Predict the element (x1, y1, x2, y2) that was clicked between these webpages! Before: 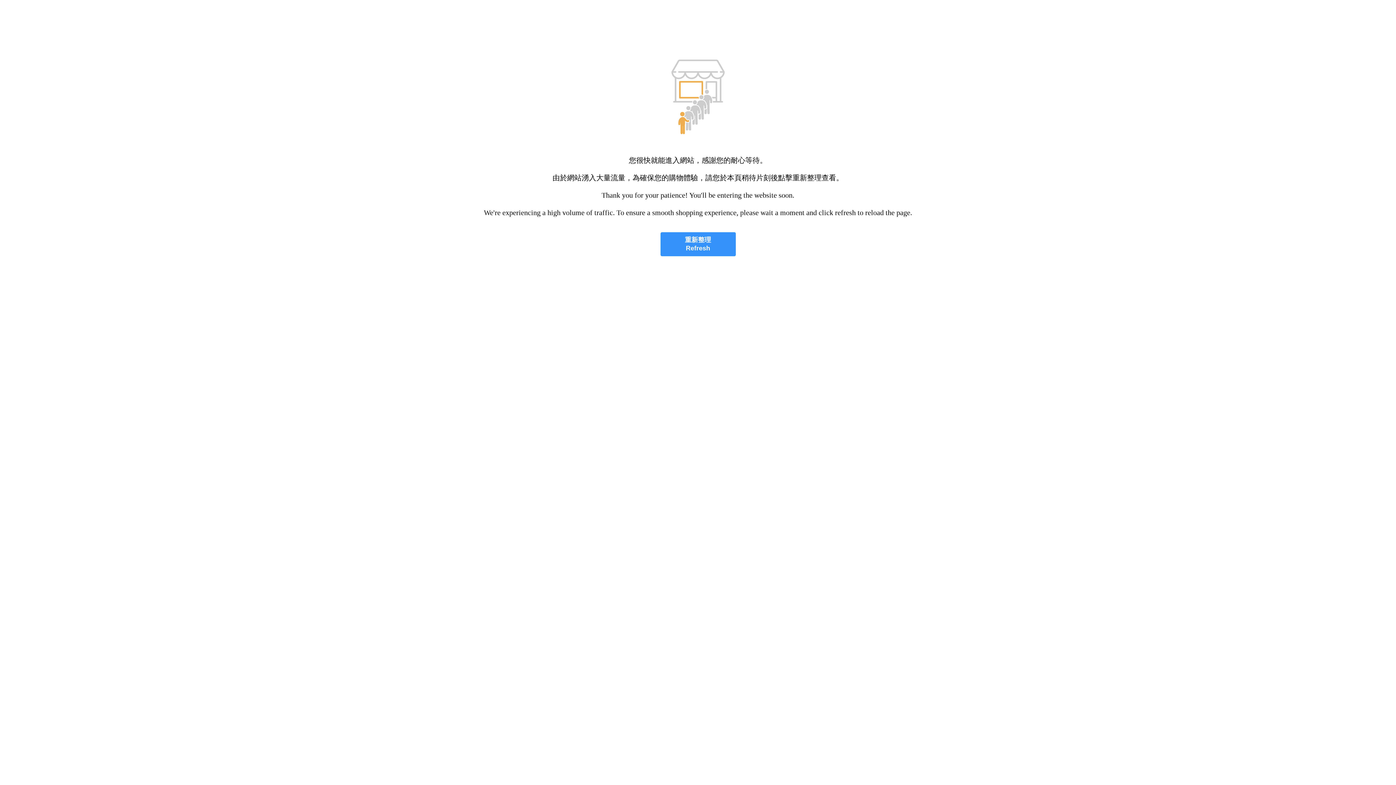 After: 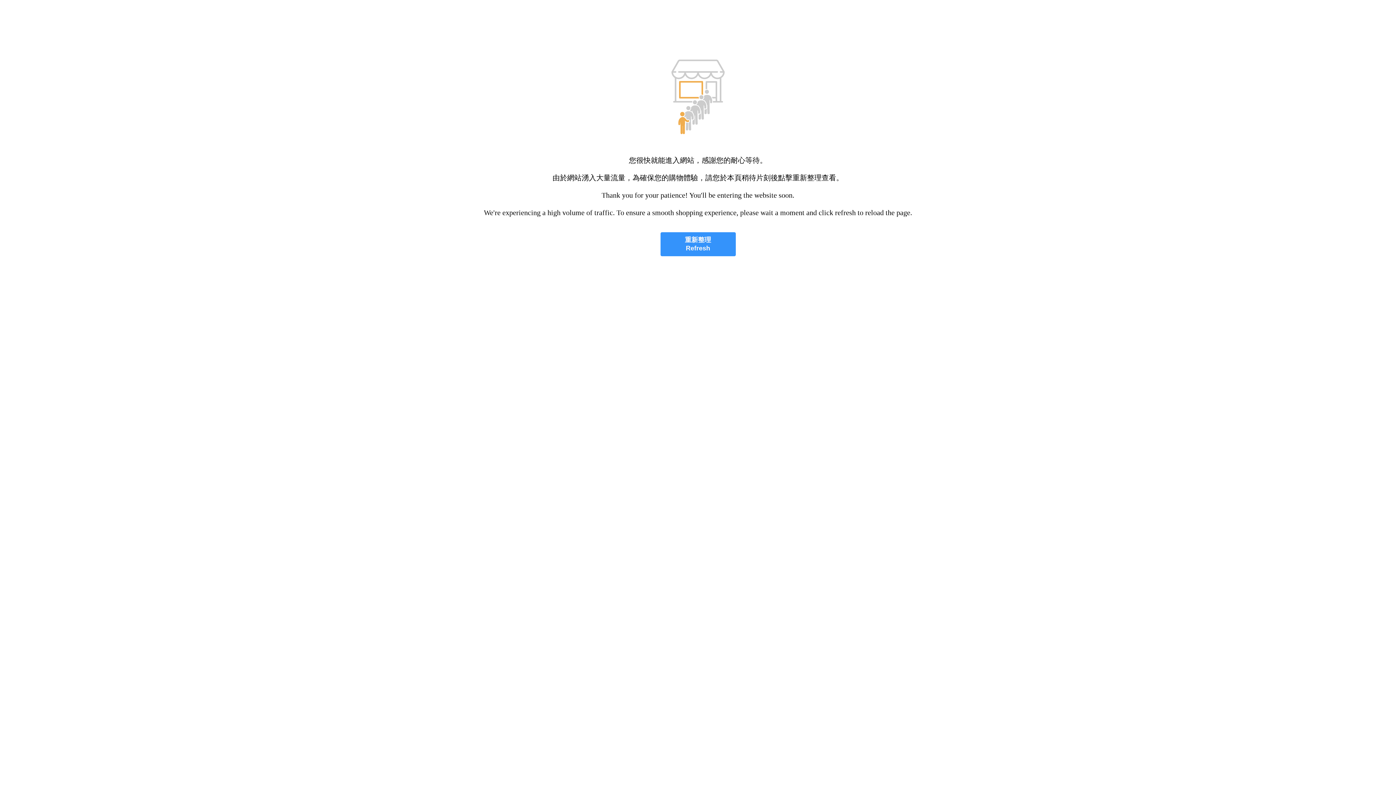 Action: label: 重新整理
Refresh bbox: (660, 232, 735, 256)